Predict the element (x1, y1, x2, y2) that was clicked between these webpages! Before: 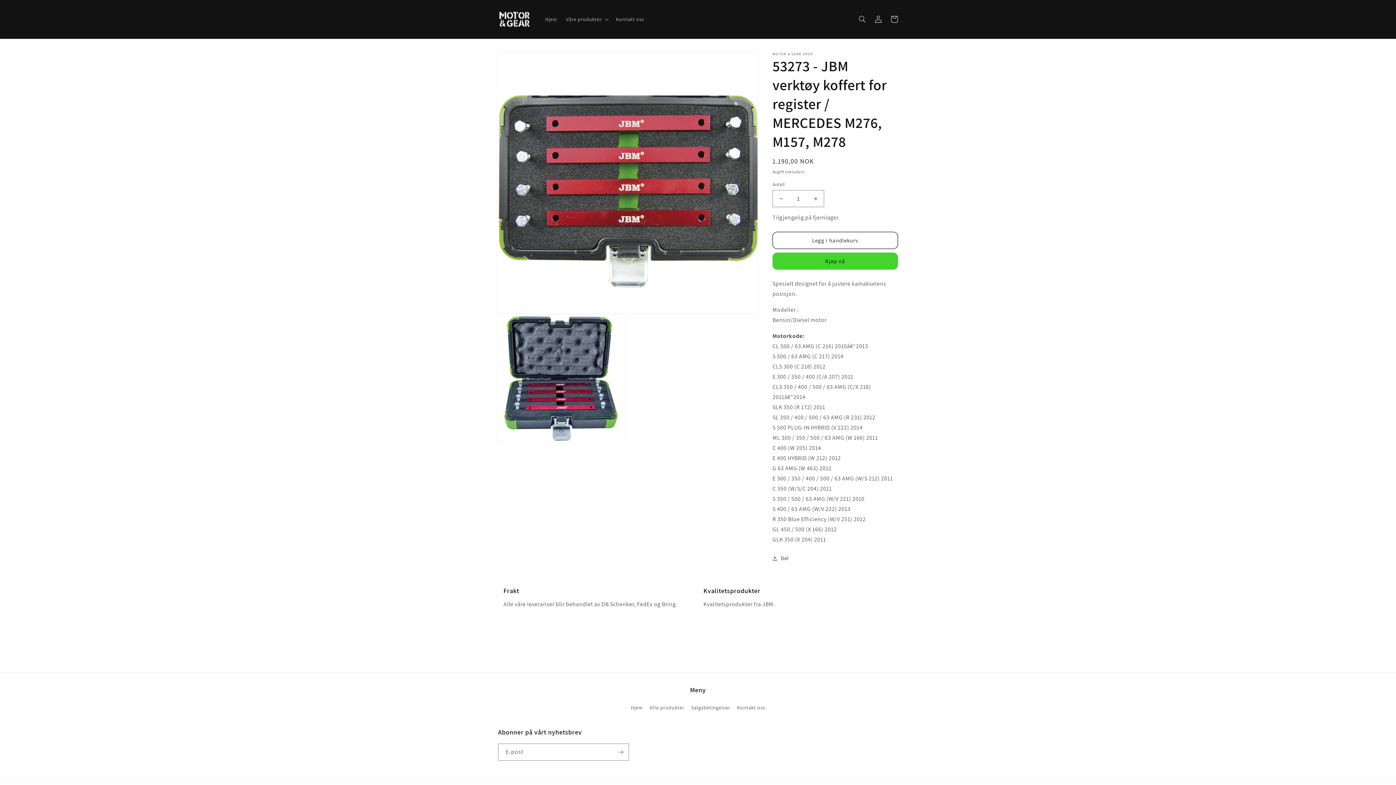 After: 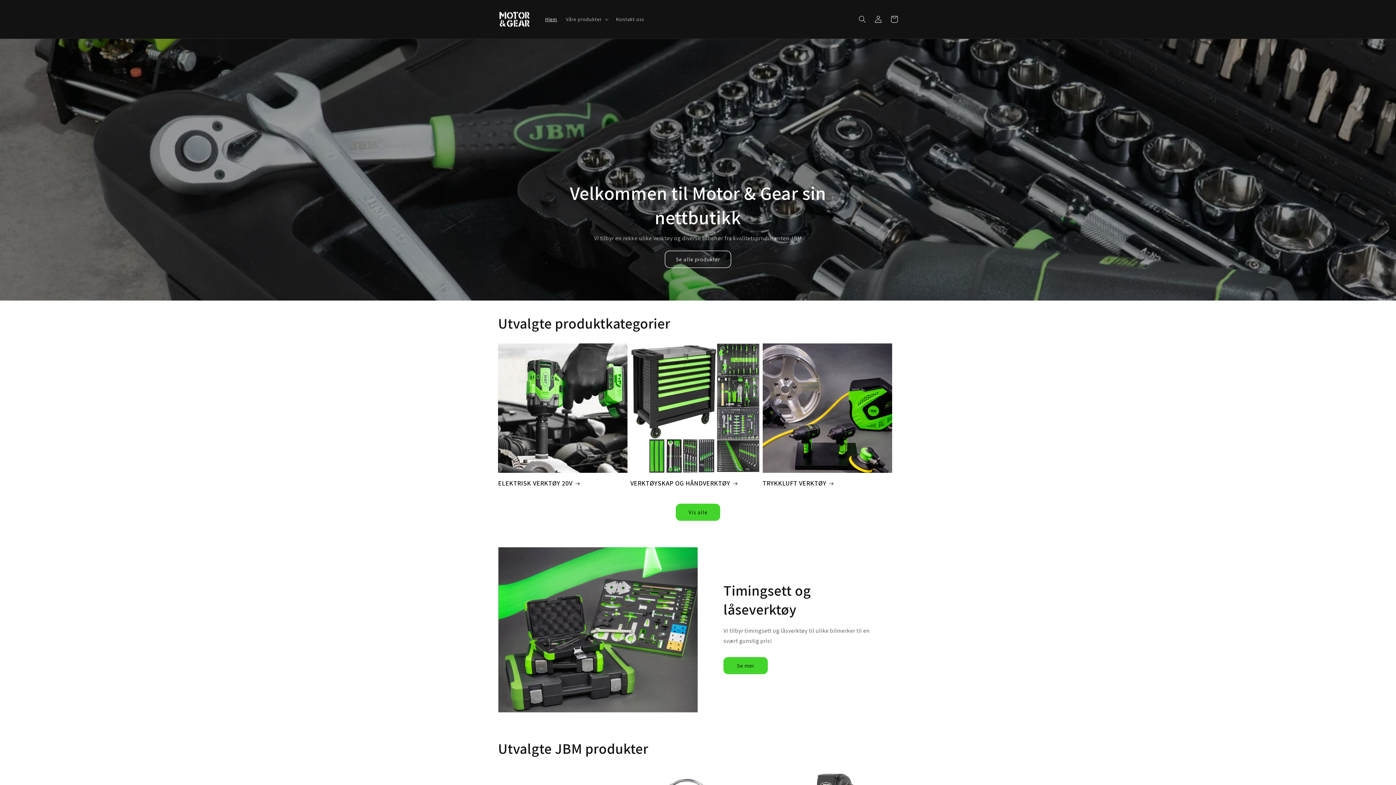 Action: bbox: (540, 11, 561, 26) label: Hjem